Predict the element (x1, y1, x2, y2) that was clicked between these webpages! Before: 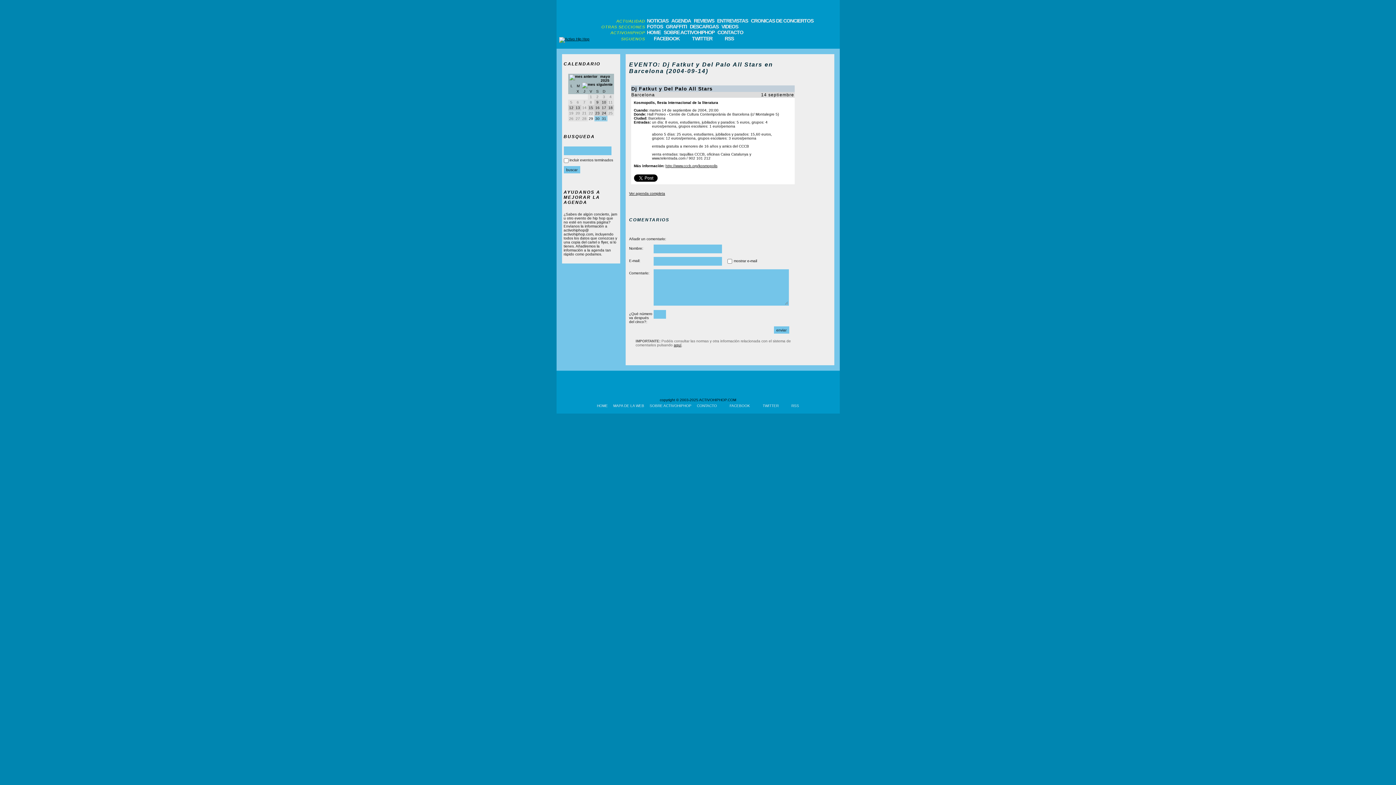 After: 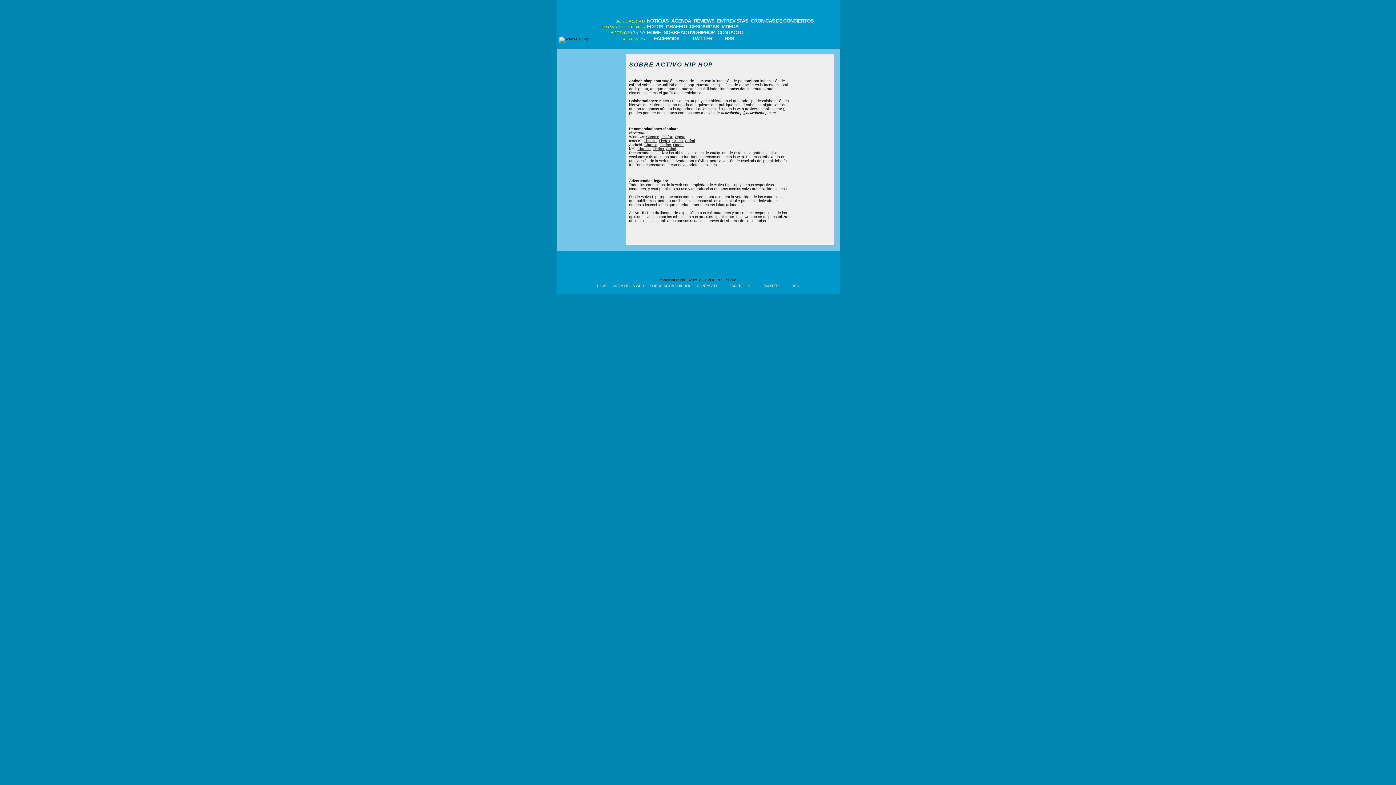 Action: bbox: (663, 29, 714, 35) label: SOBRE ACTIVOHIPHOP